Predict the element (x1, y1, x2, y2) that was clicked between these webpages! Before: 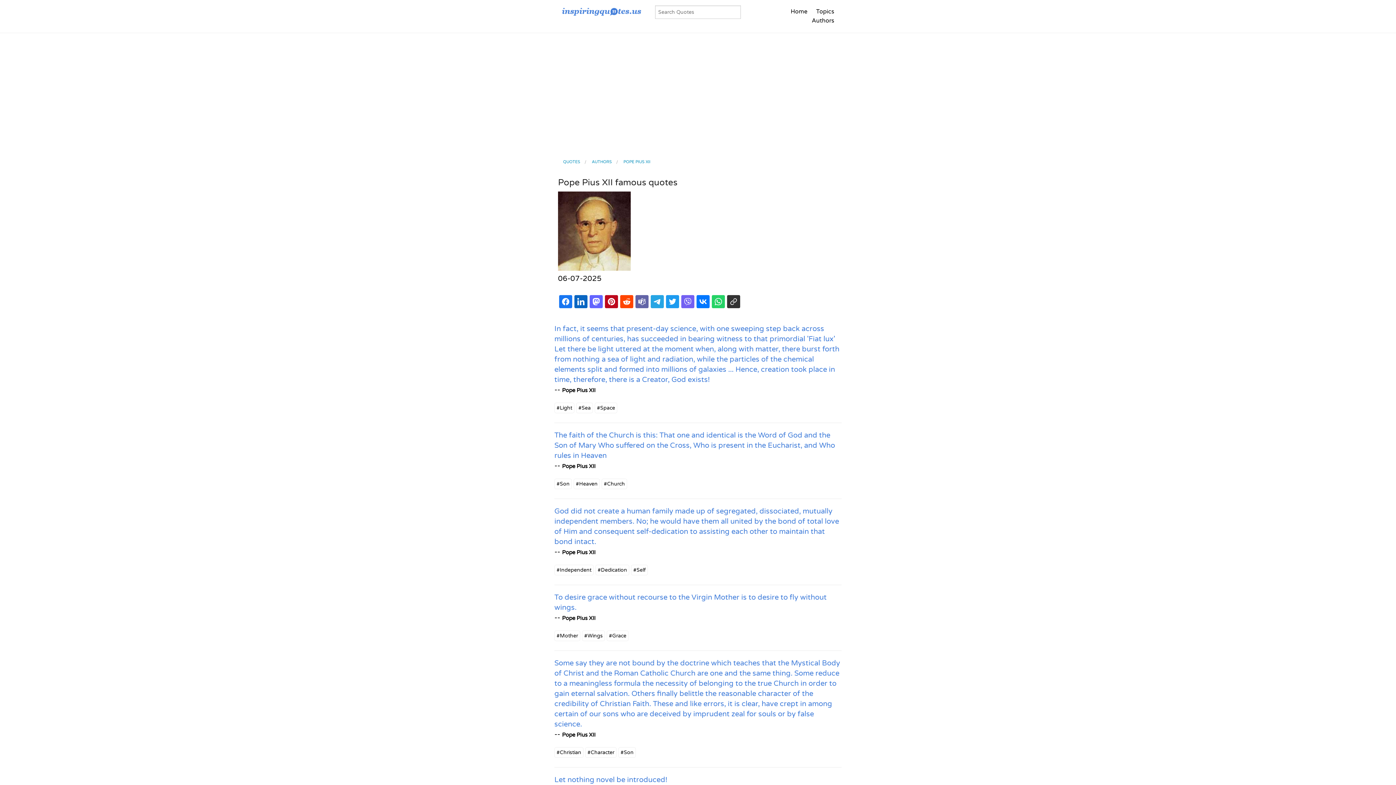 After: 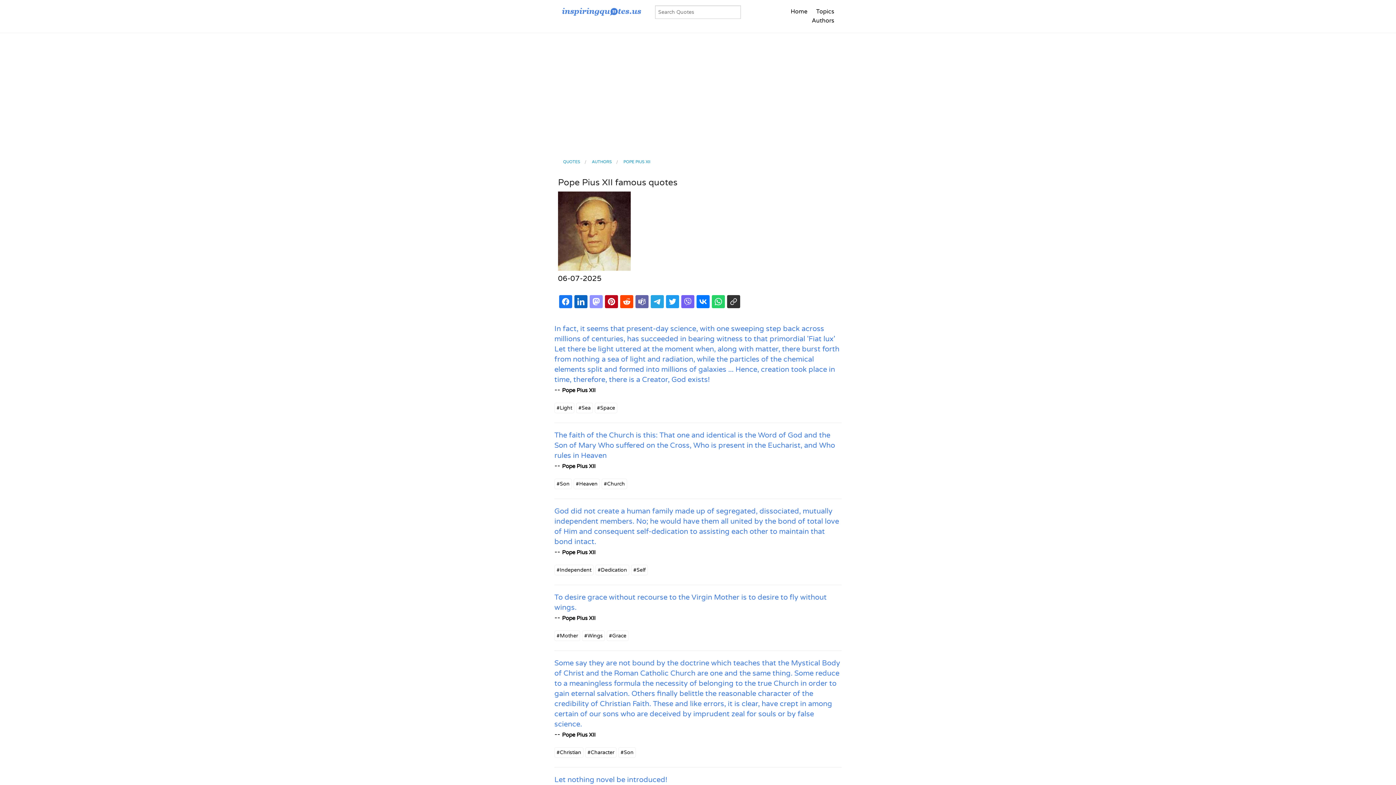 Action: bbox: (589, 295, 602, 308)